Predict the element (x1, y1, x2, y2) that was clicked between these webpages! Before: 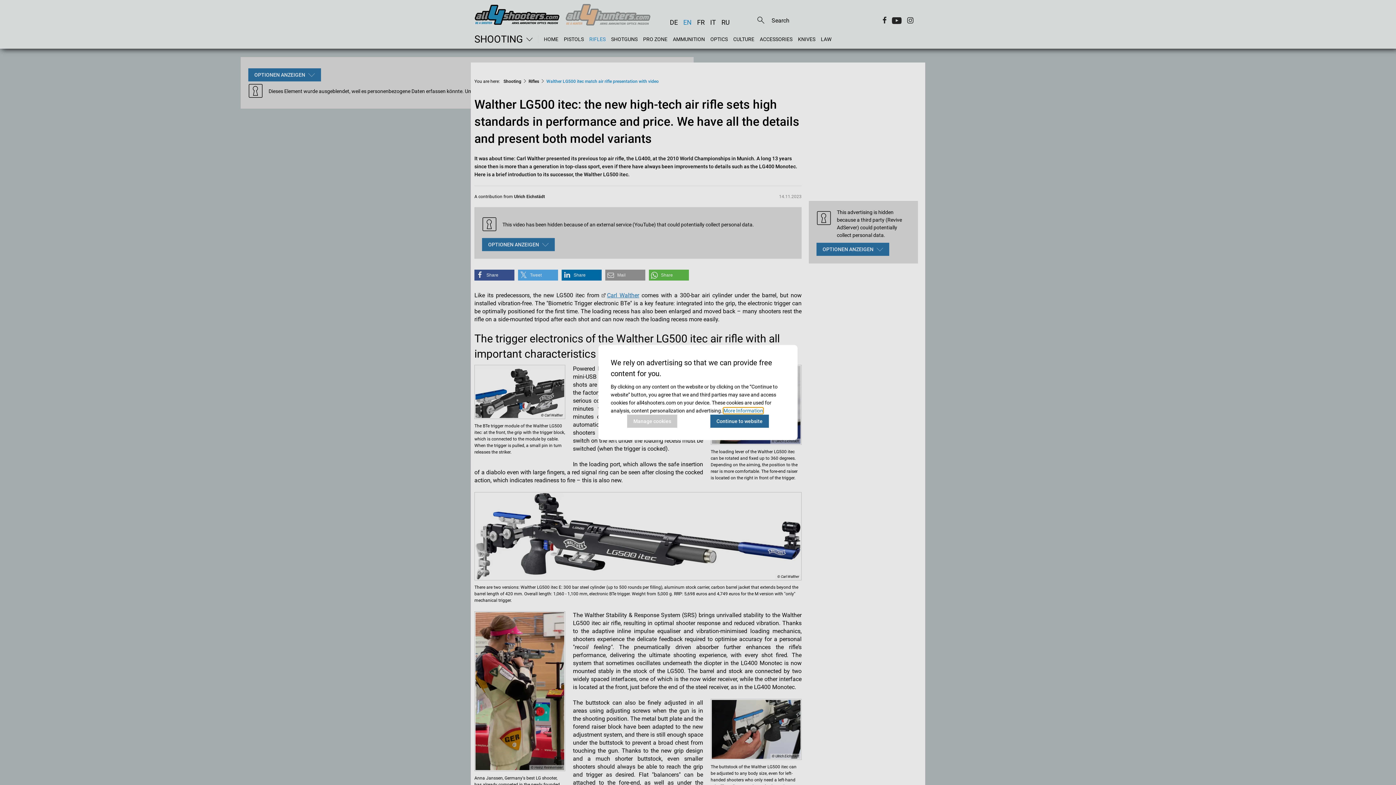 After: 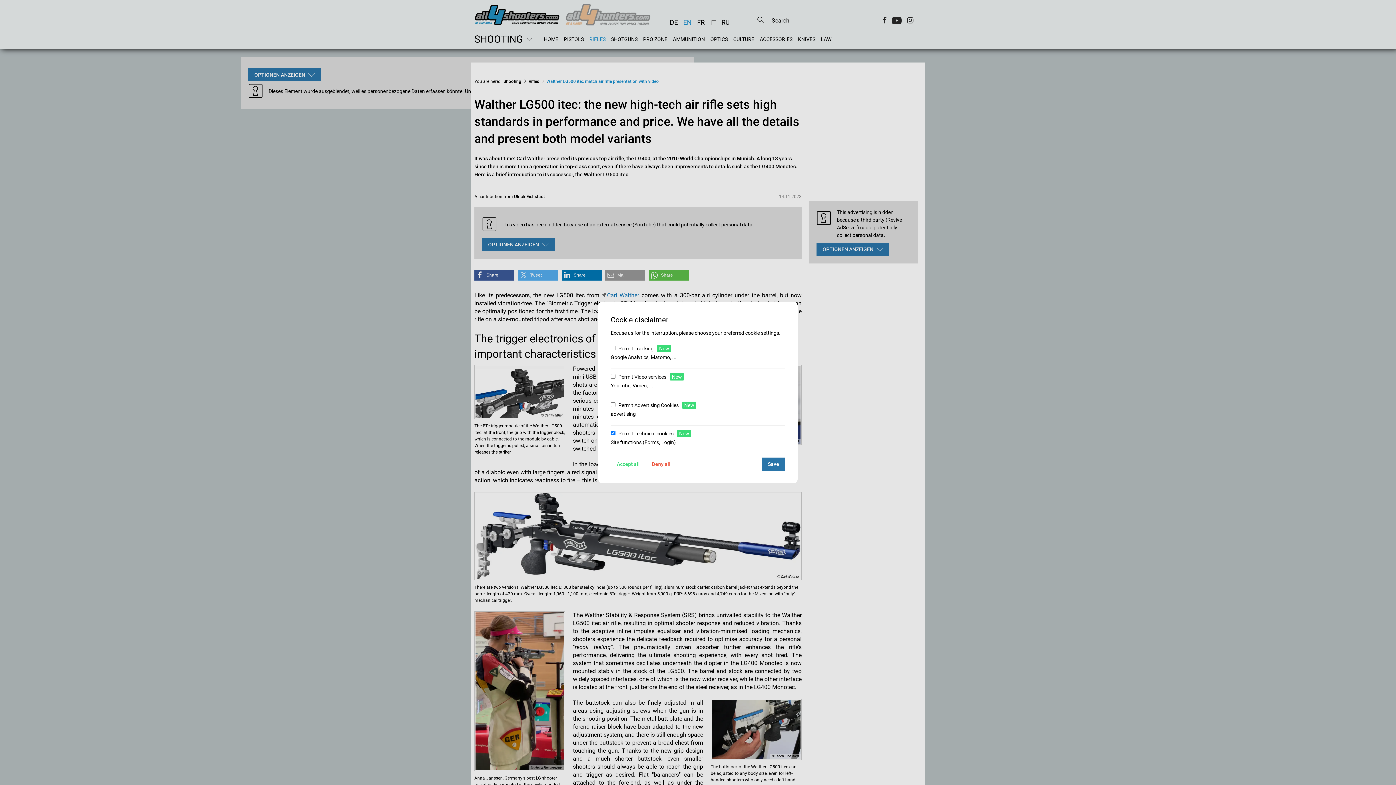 Action: label: Manage cookies bbox: (627, 414, 677, 428)